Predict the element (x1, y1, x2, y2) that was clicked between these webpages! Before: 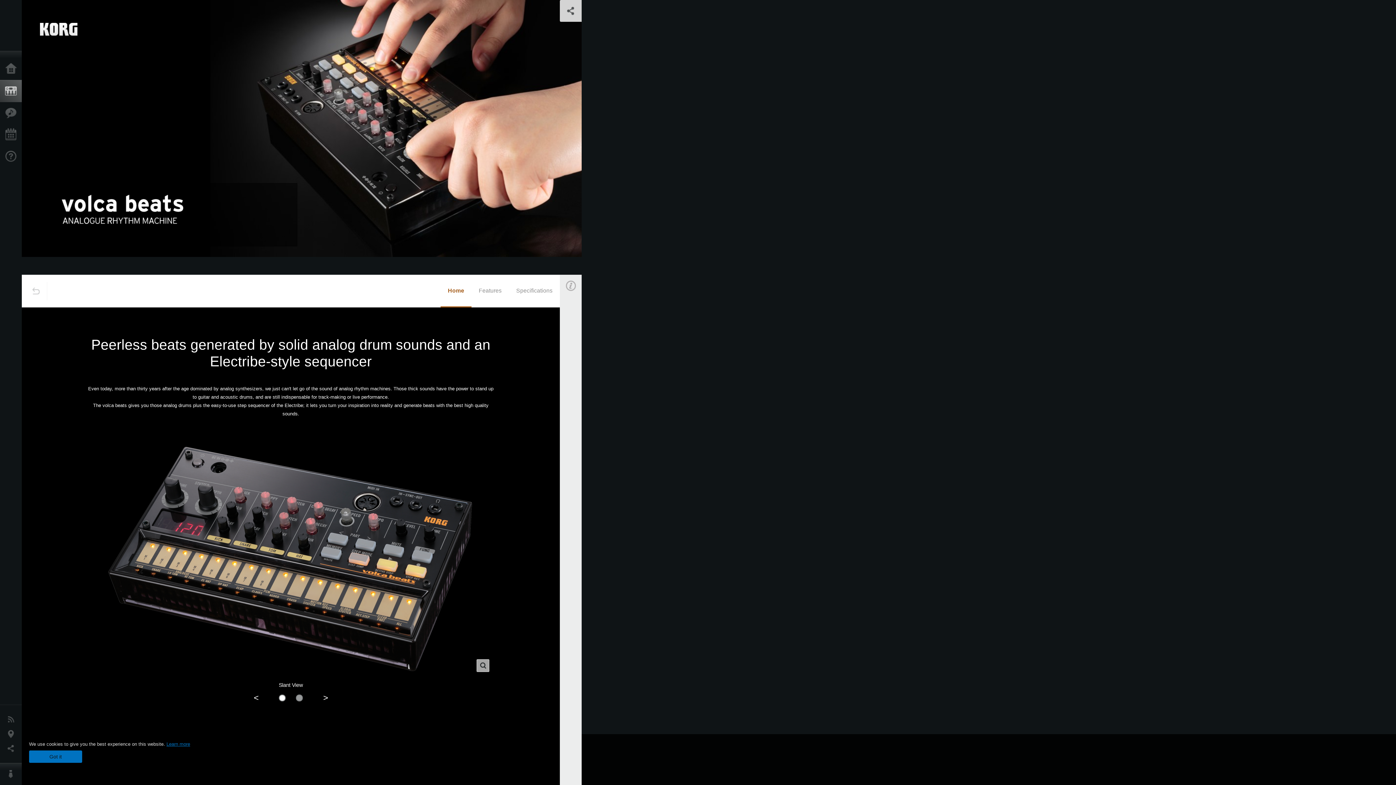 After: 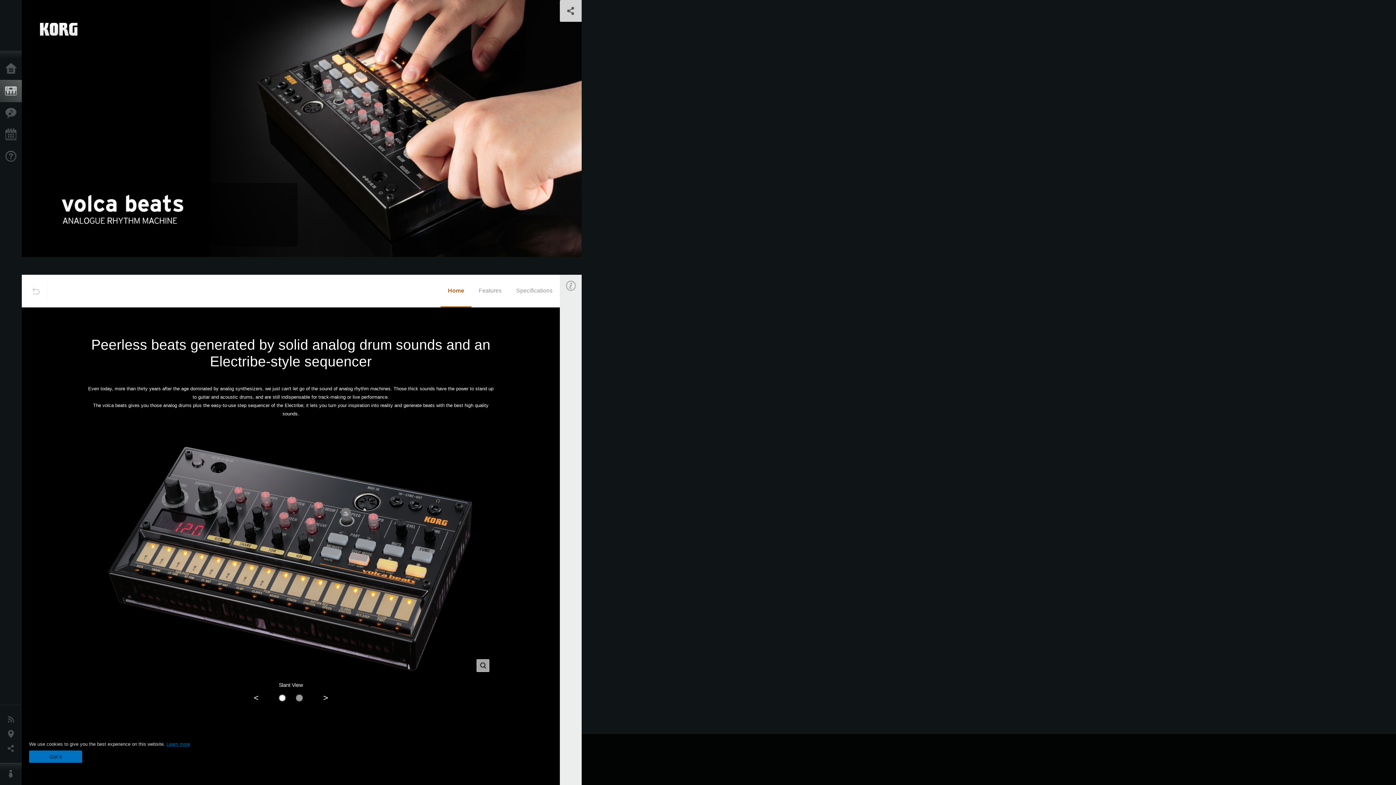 Action: bbox: (87, 440, 494, 677)